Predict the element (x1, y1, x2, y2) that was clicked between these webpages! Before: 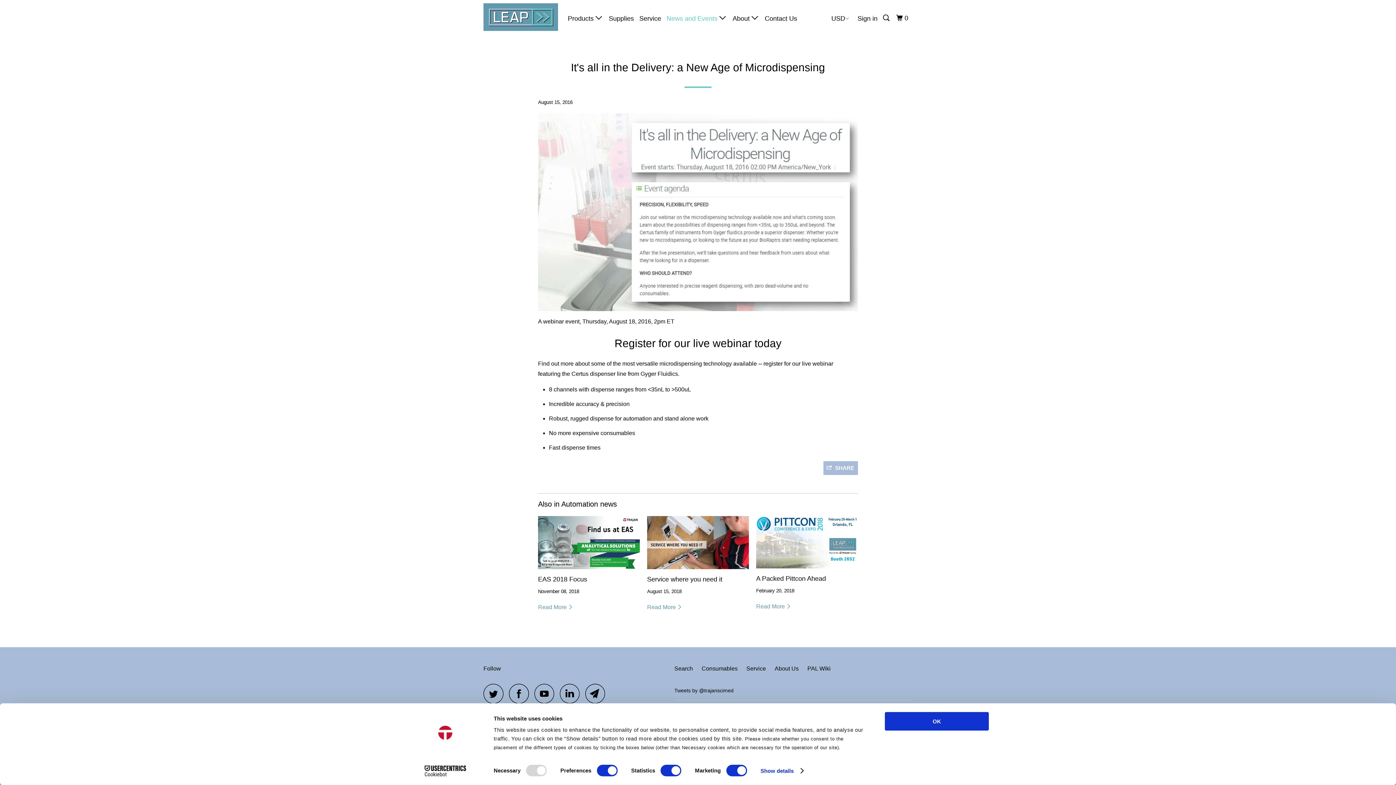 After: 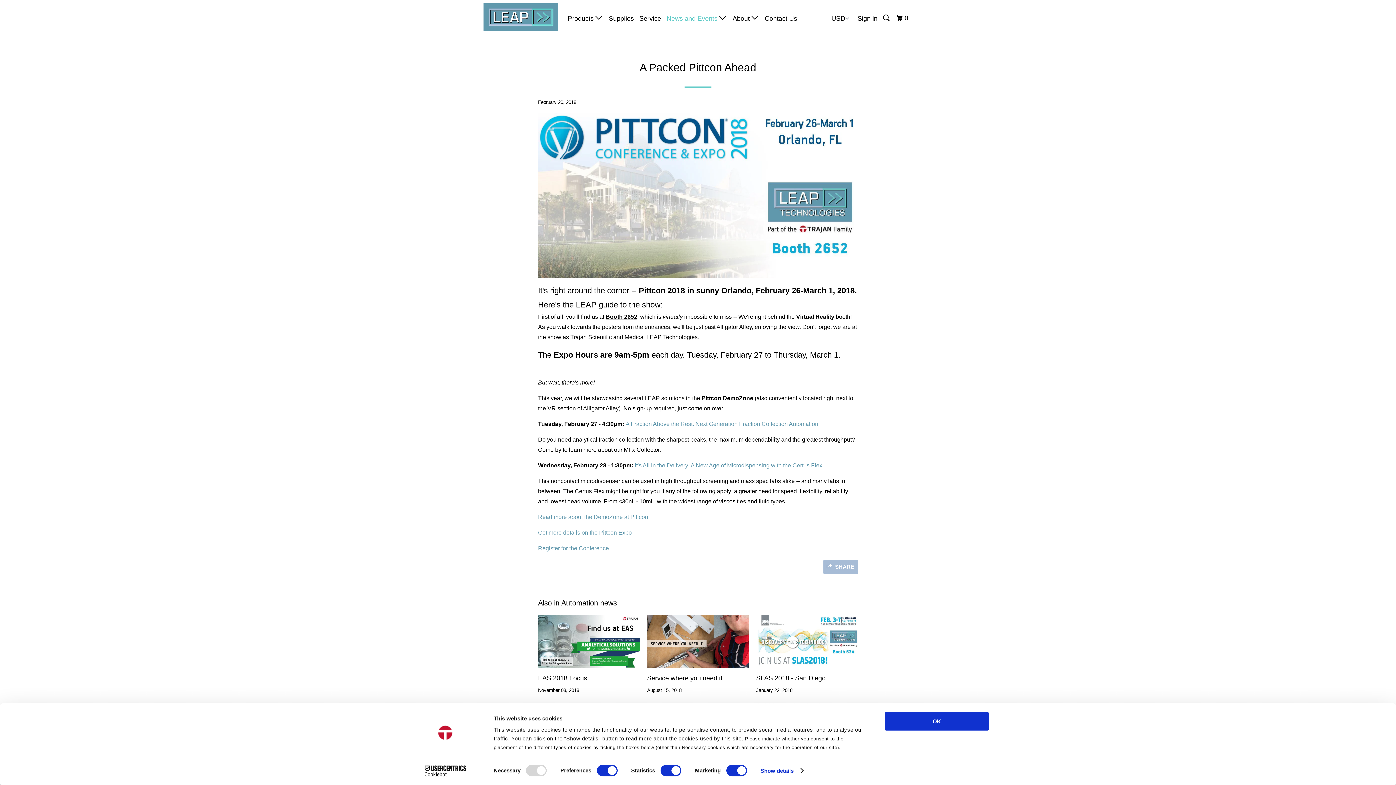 Action: bbox: (756, 511, 858, 564)